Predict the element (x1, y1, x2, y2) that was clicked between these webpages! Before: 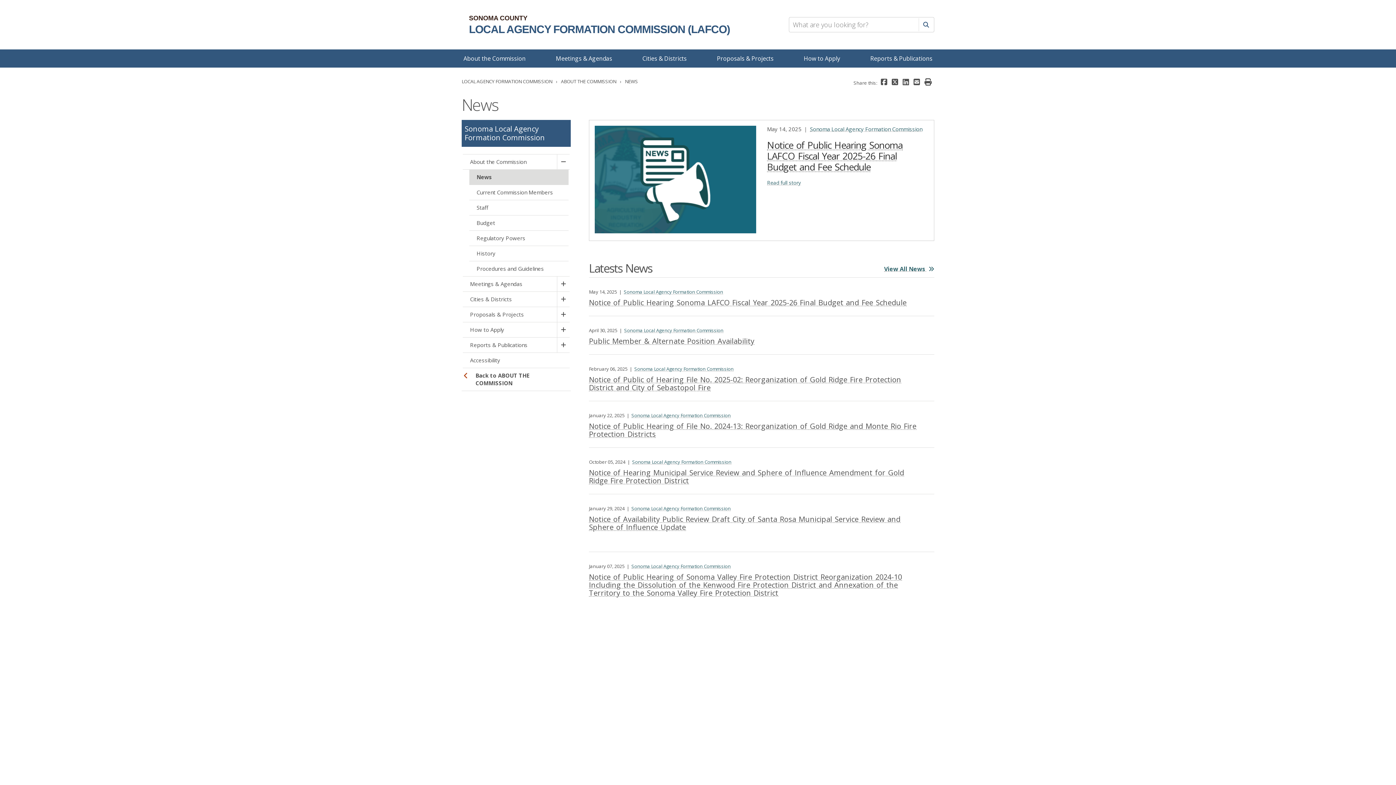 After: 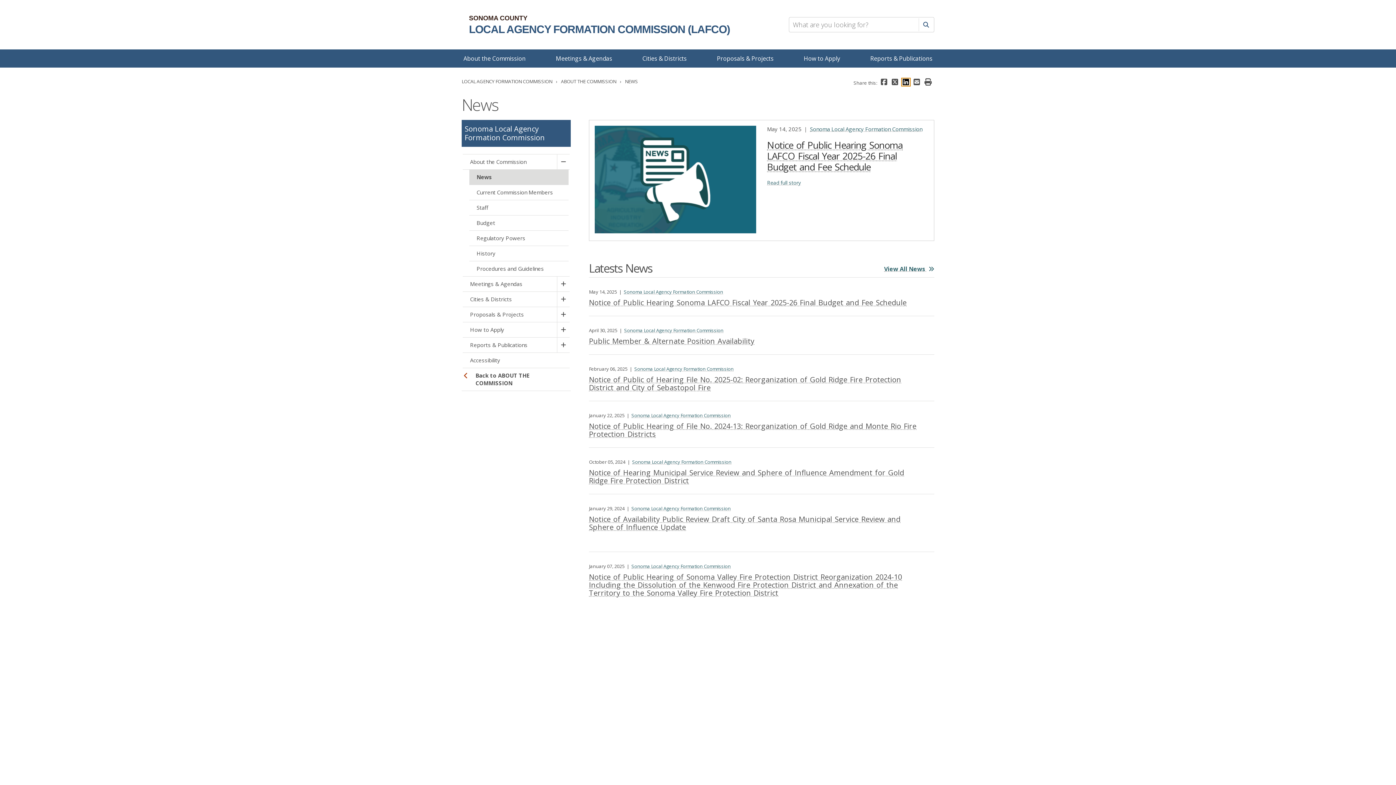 Action: bbox: (902, 78, 910, 85)